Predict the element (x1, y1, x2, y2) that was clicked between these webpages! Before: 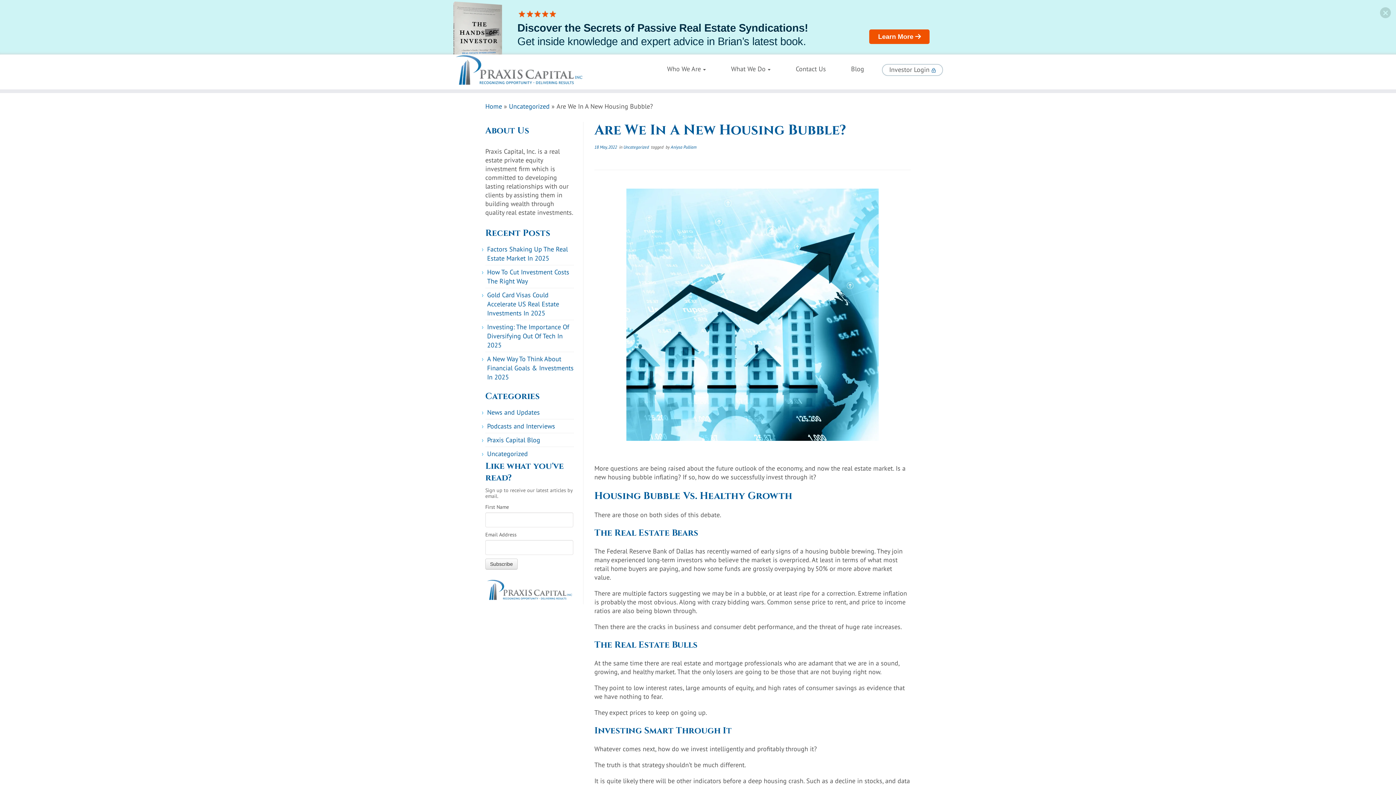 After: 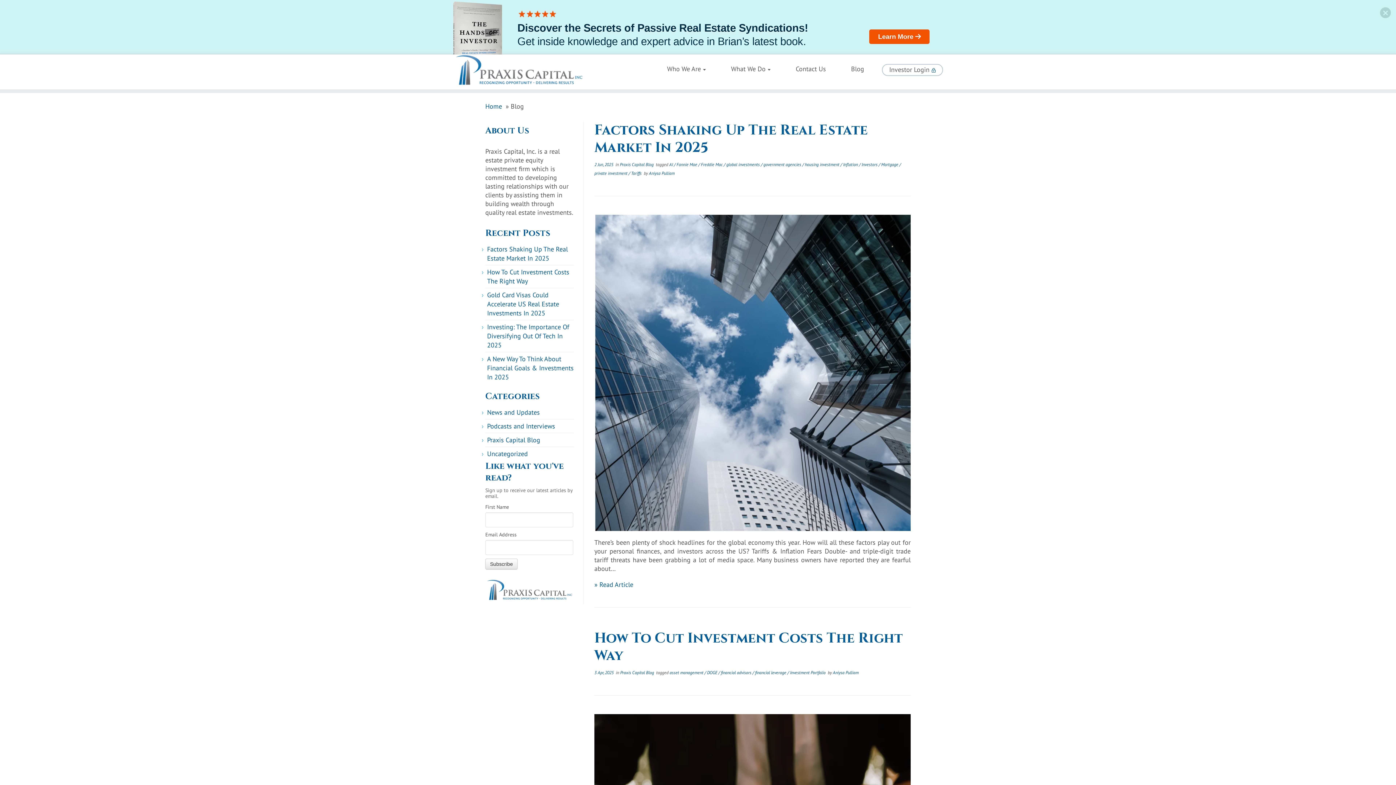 Action: bbox: (844, 62, 871, 74) label: Blog